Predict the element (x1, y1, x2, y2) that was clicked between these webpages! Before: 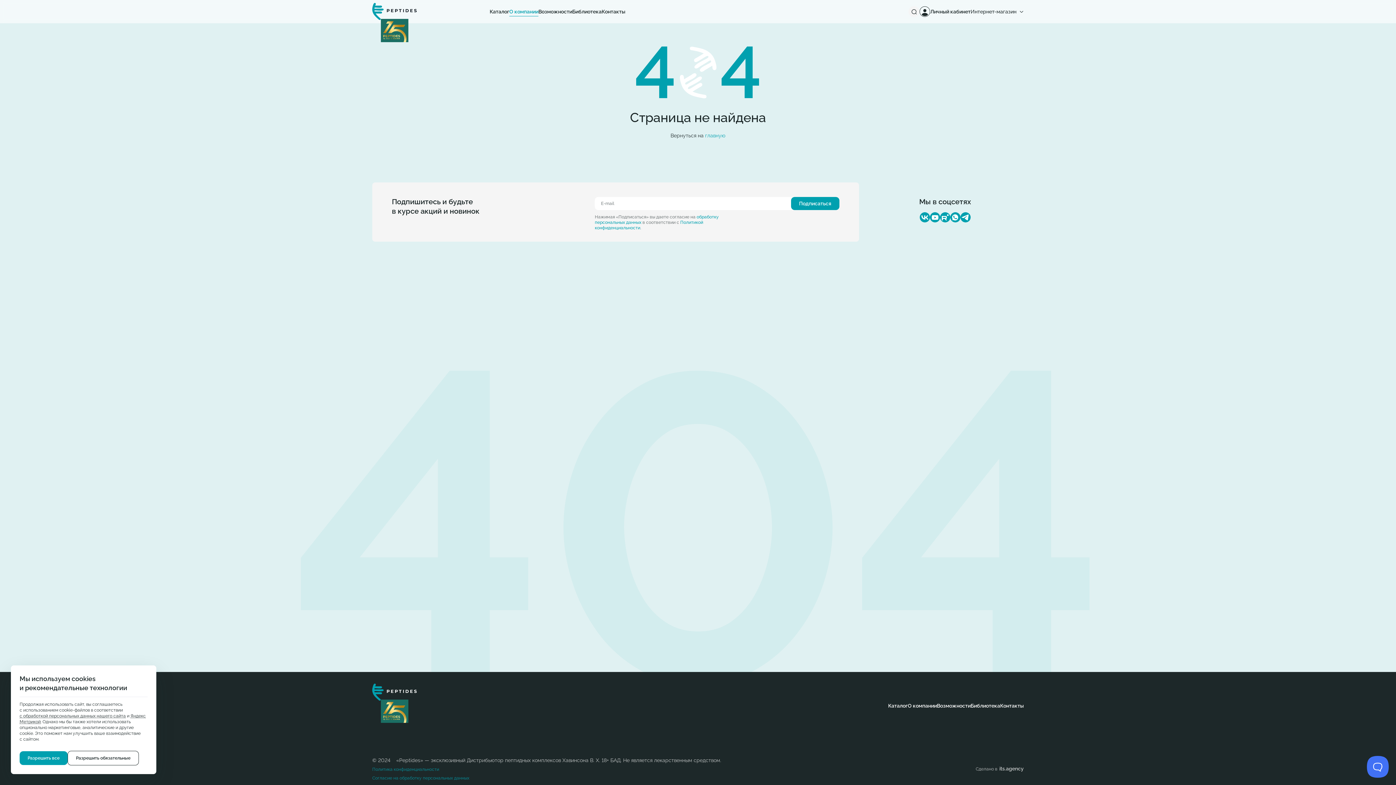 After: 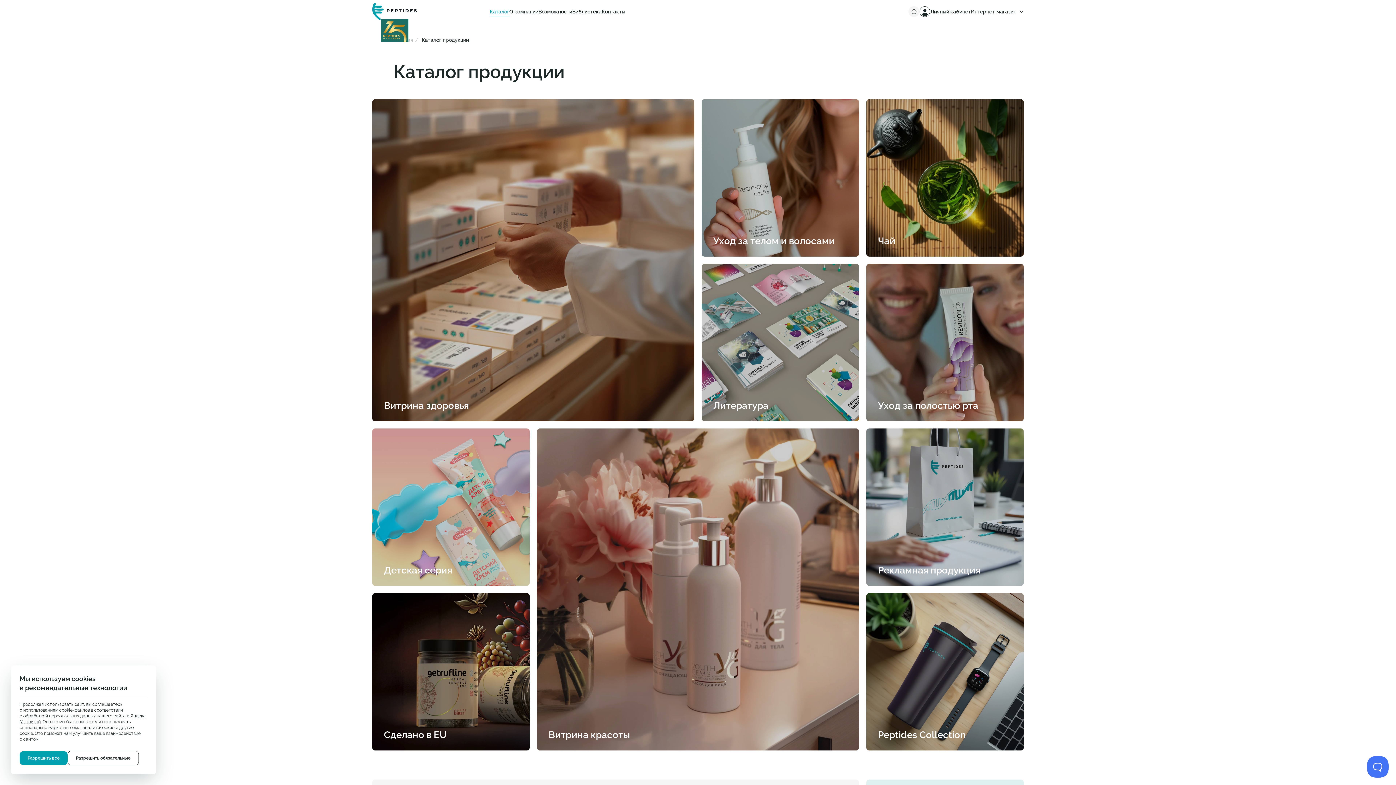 Action: bbox: (888, 703, 908, 708) label: Каталог